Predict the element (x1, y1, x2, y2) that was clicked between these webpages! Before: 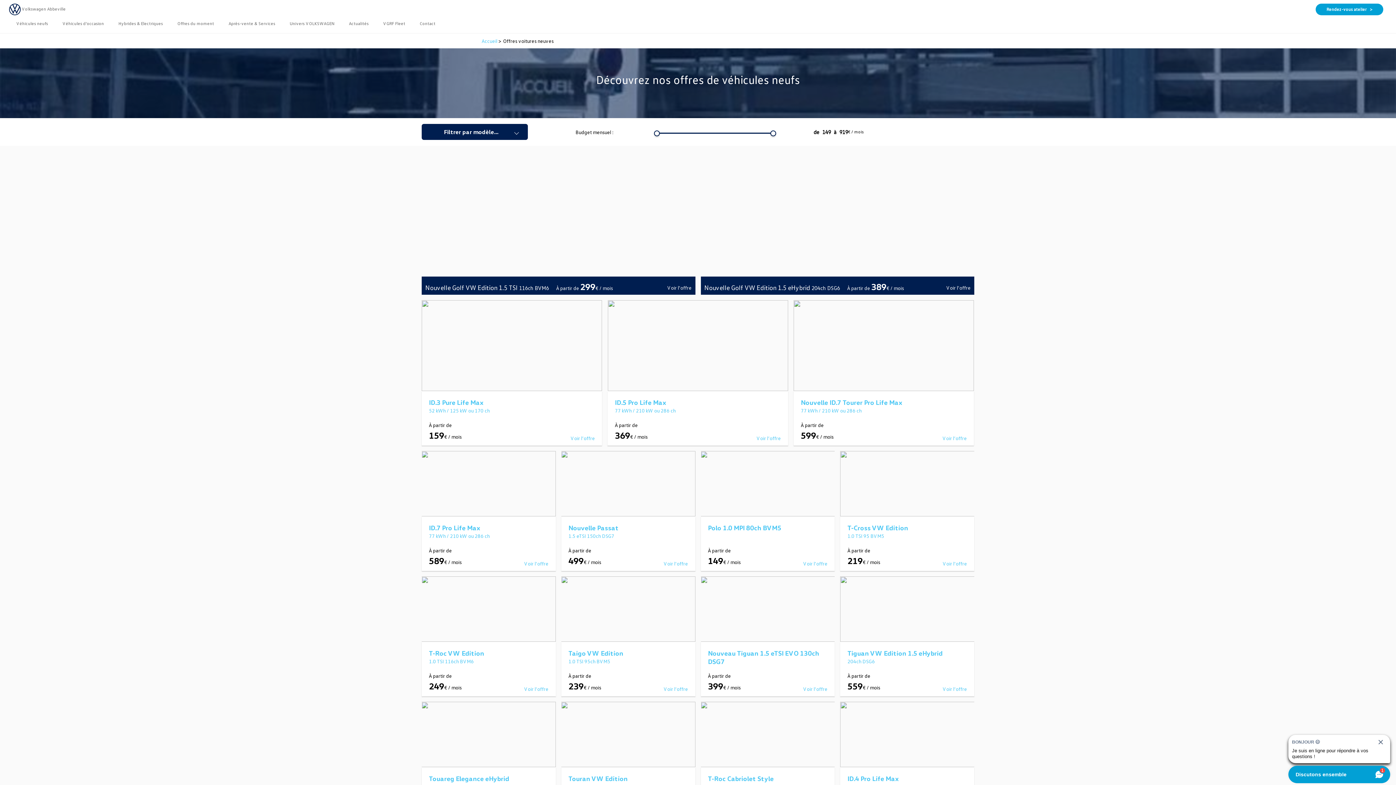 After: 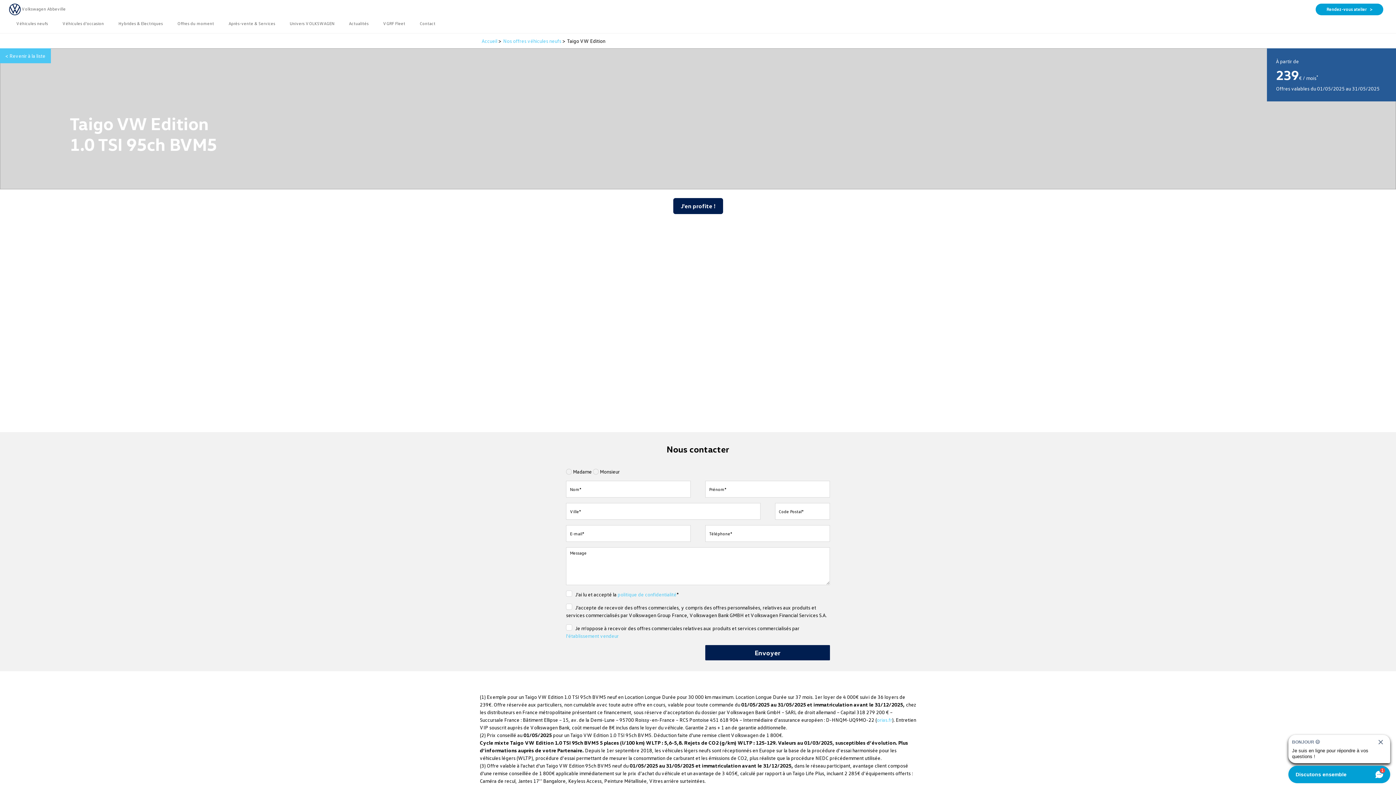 Action: bbox: (568, 658, 610, 664) label: 1.0 TSI 95ch BVM5